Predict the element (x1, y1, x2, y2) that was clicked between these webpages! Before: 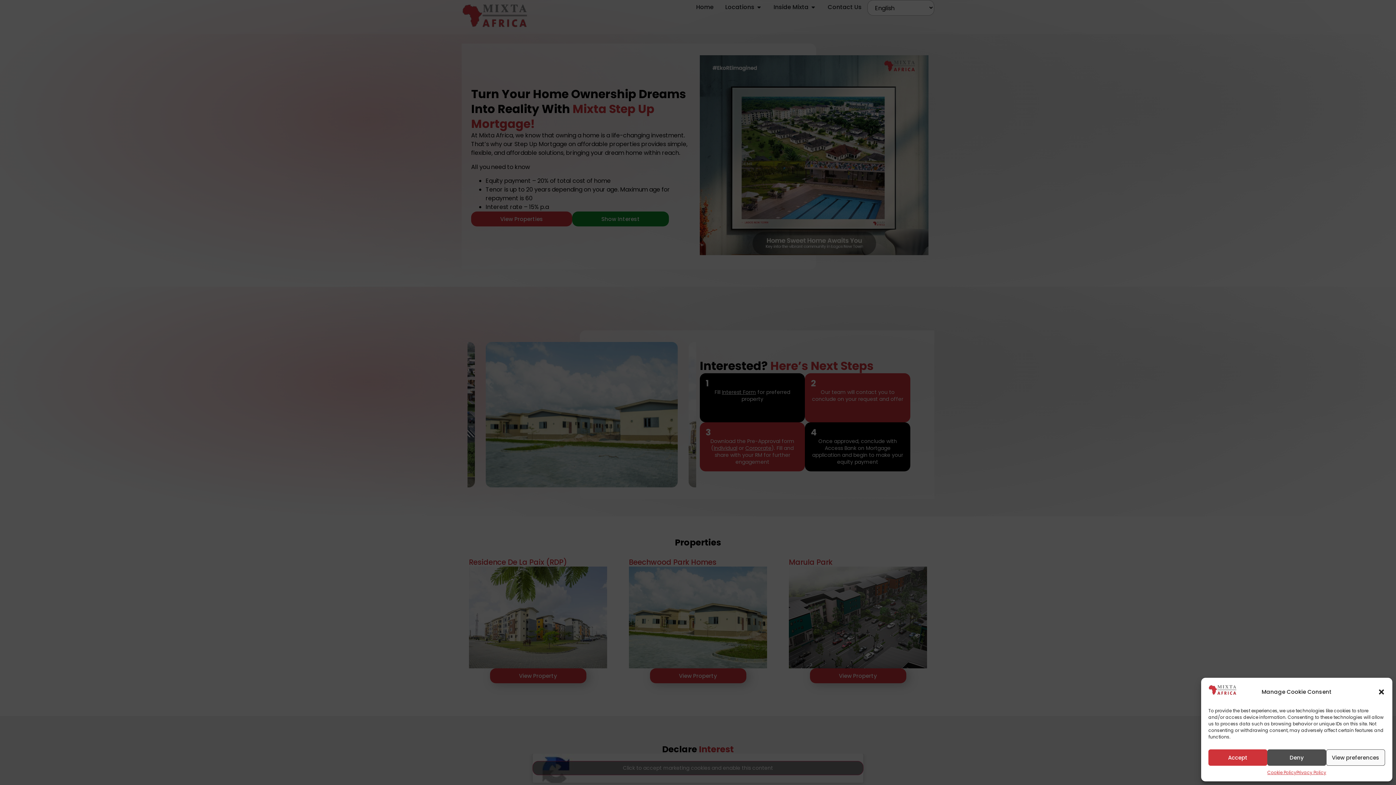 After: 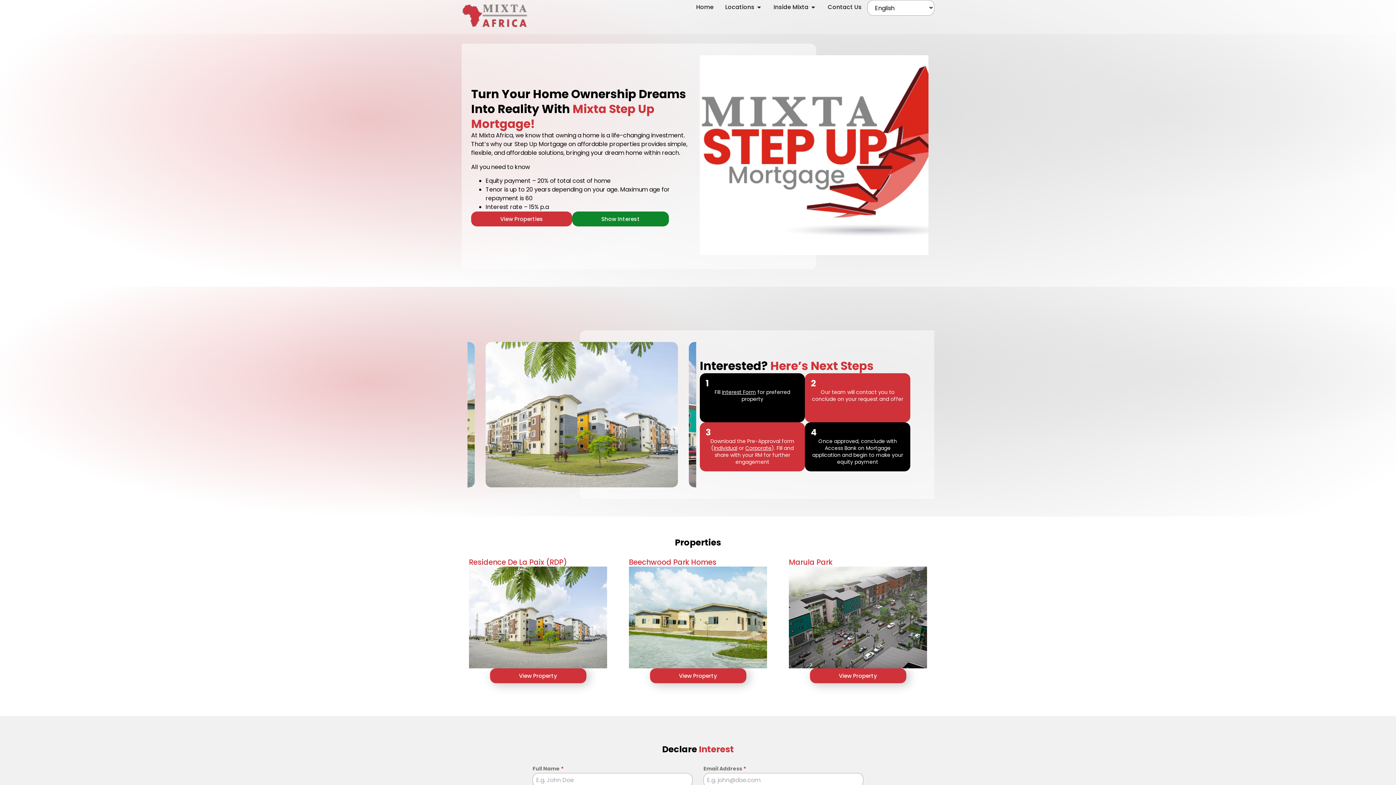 Action: label: Accept bbox: (1208, 749, 1267, 766)